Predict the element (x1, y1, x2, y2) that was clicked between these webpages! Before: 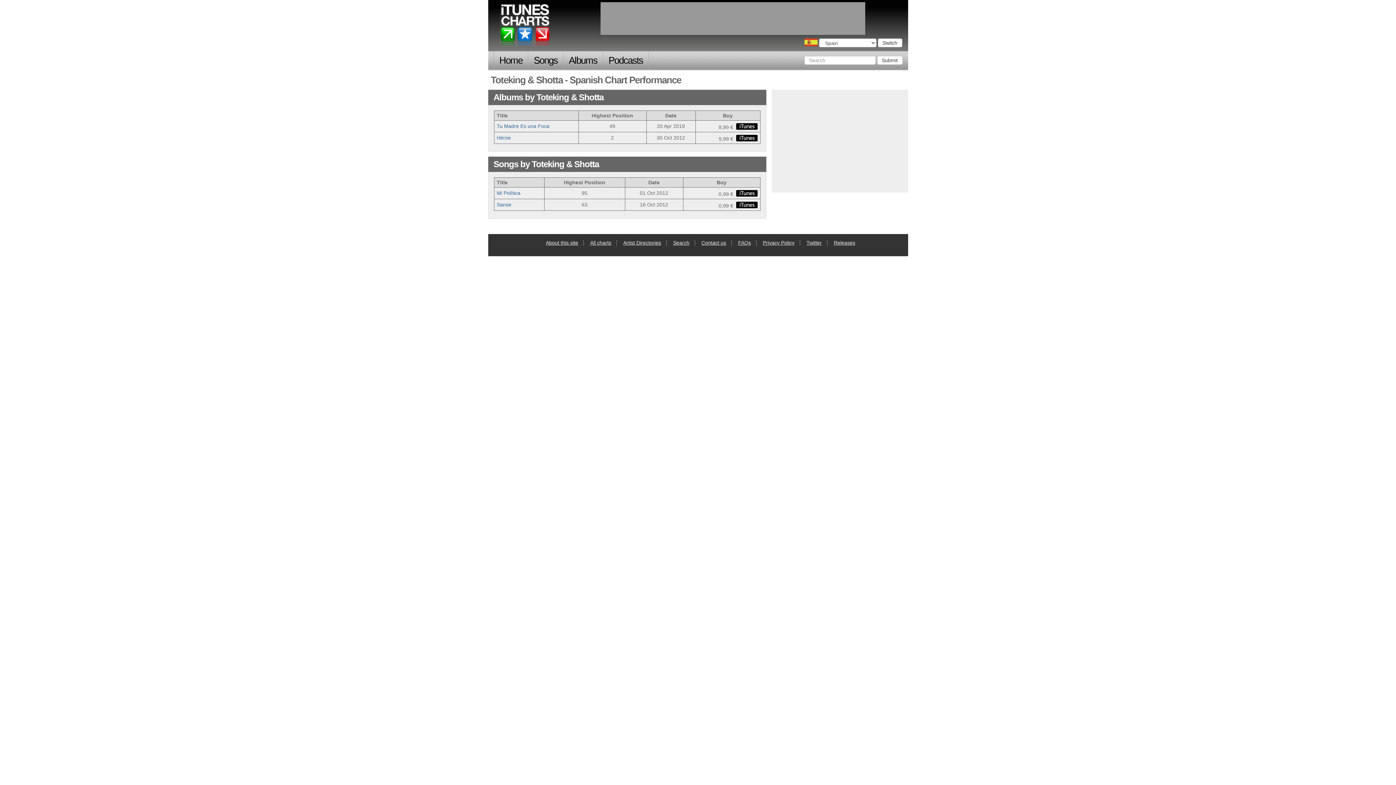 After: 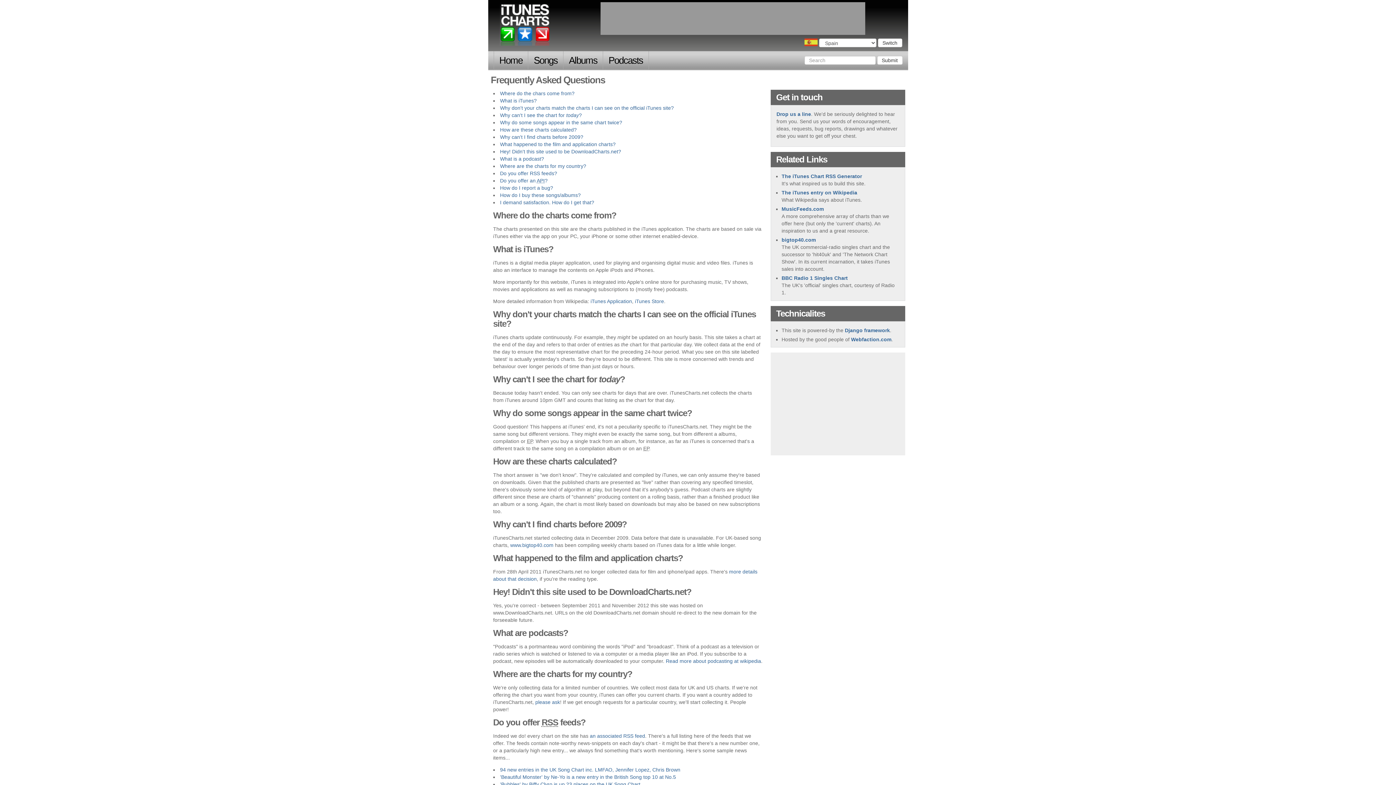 Action: label: FAQs bbox: (738, 239, 751, 245)